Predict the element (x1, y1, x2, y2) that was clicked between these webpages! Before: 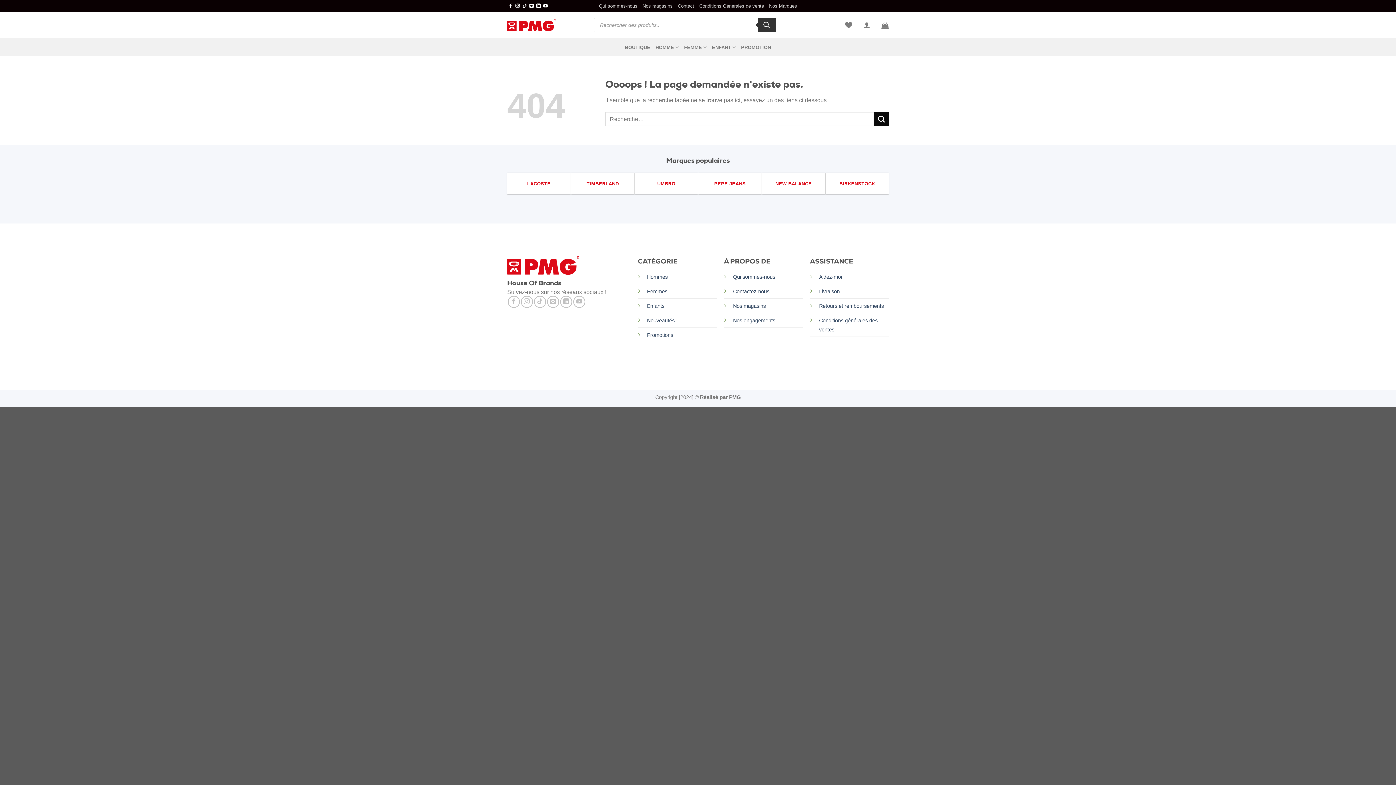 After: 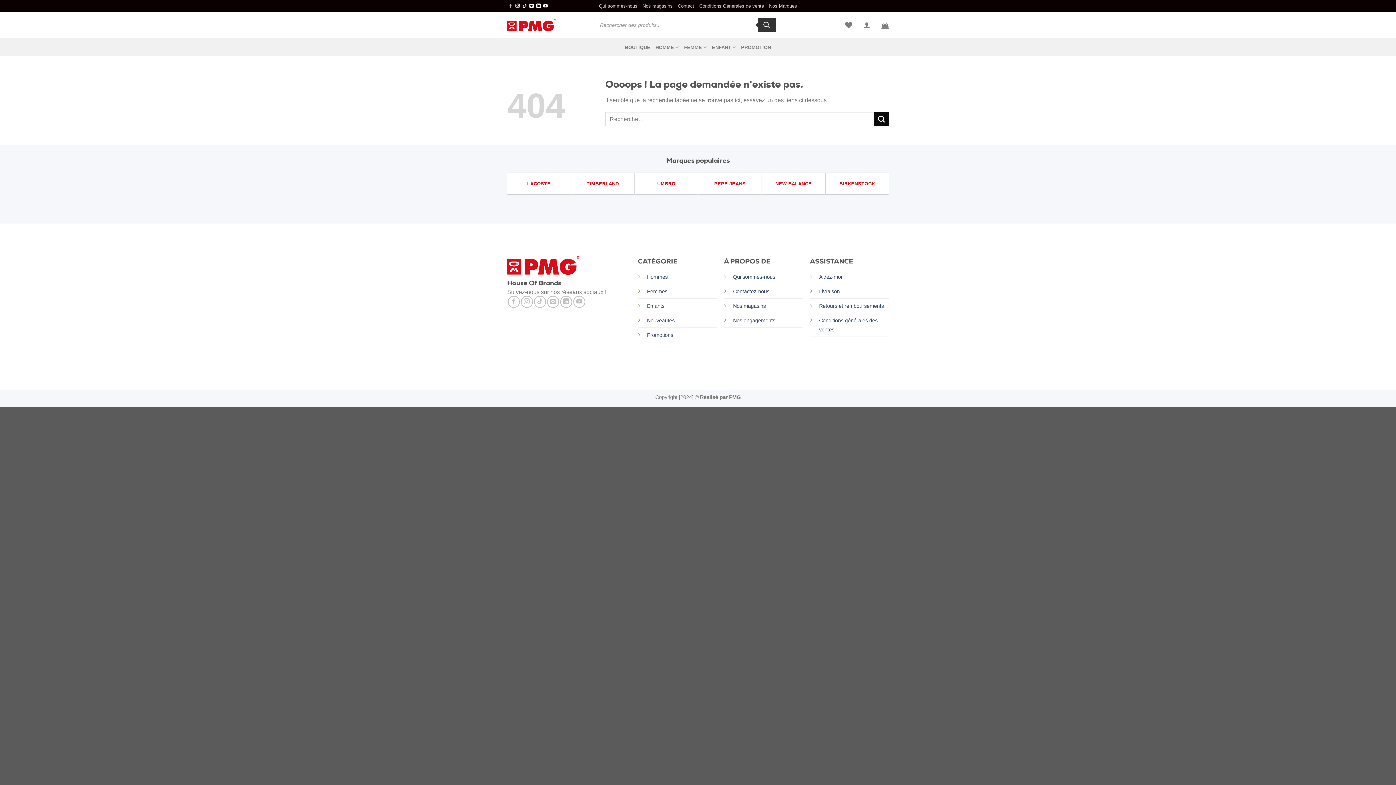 Action: bbox: (508, 3, 512, 8) label: Nous suivre sur Facebook